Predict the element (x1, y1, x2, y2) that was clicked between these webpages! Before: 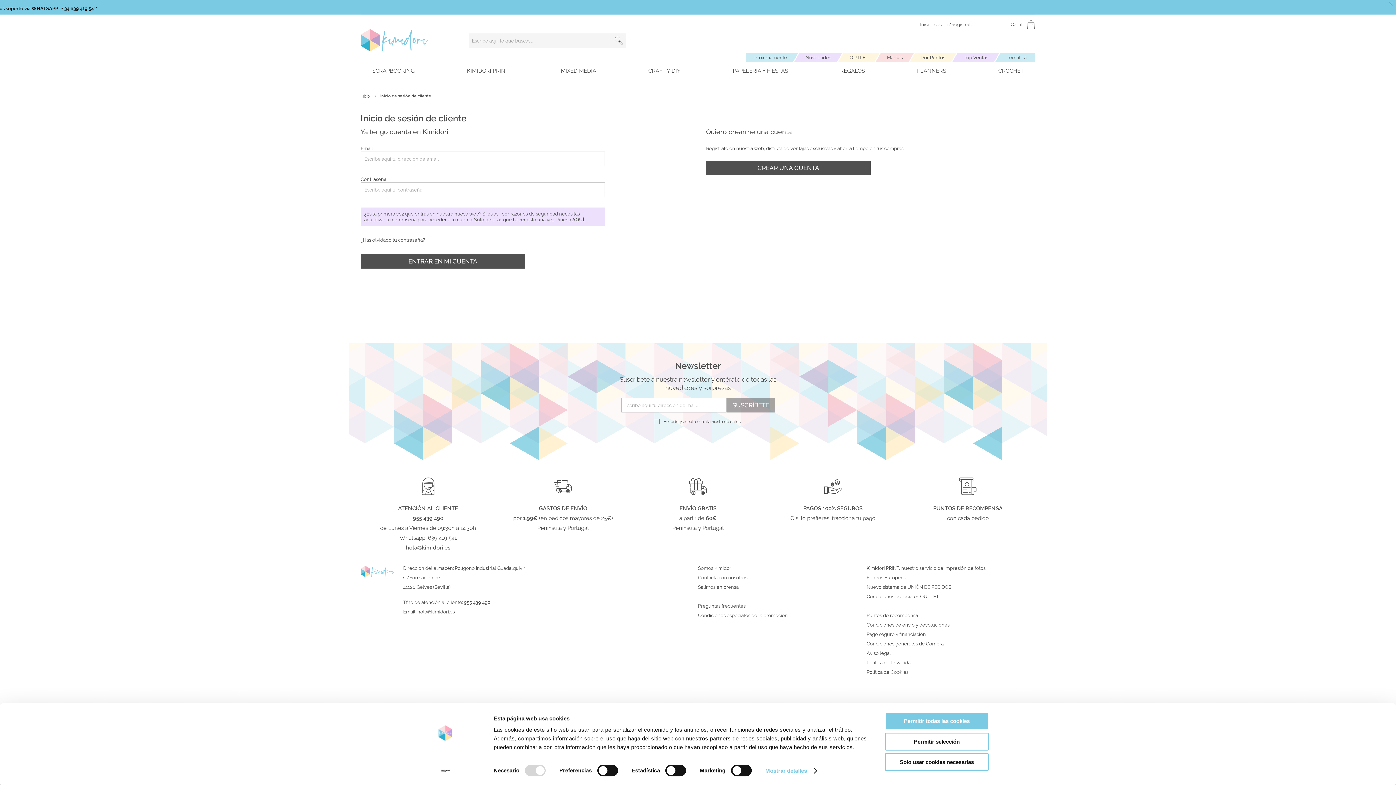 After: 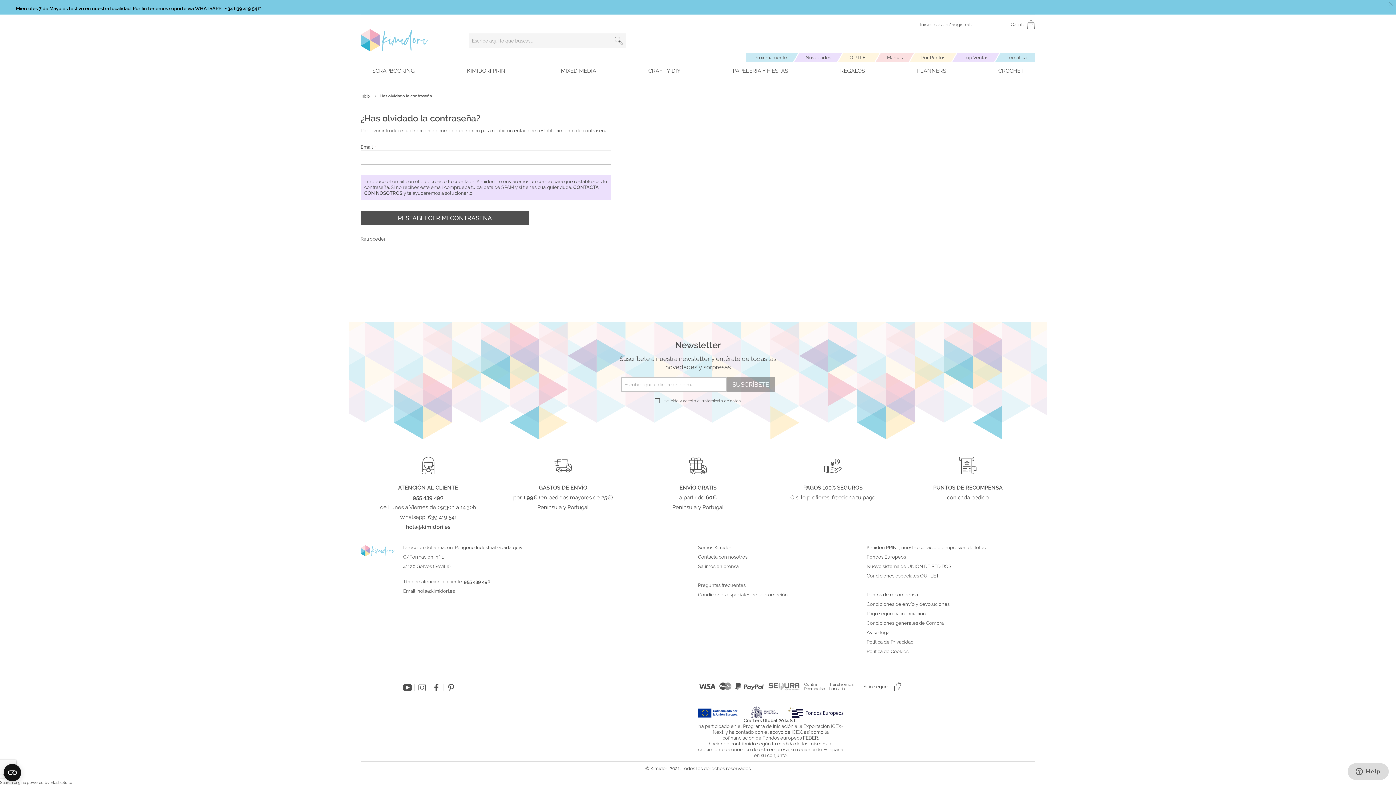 Action: bbox: (572, 217, 585, 222) label: AQUÍ.